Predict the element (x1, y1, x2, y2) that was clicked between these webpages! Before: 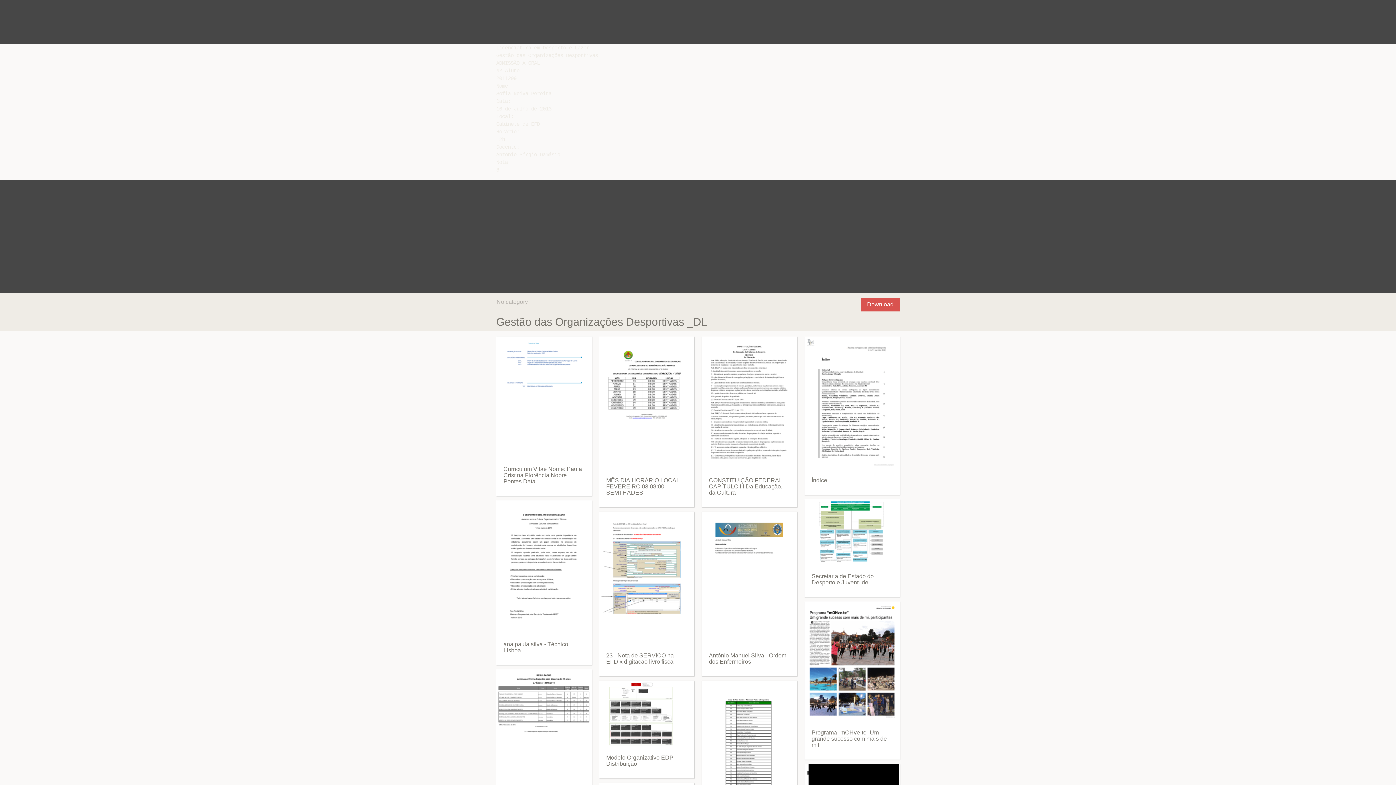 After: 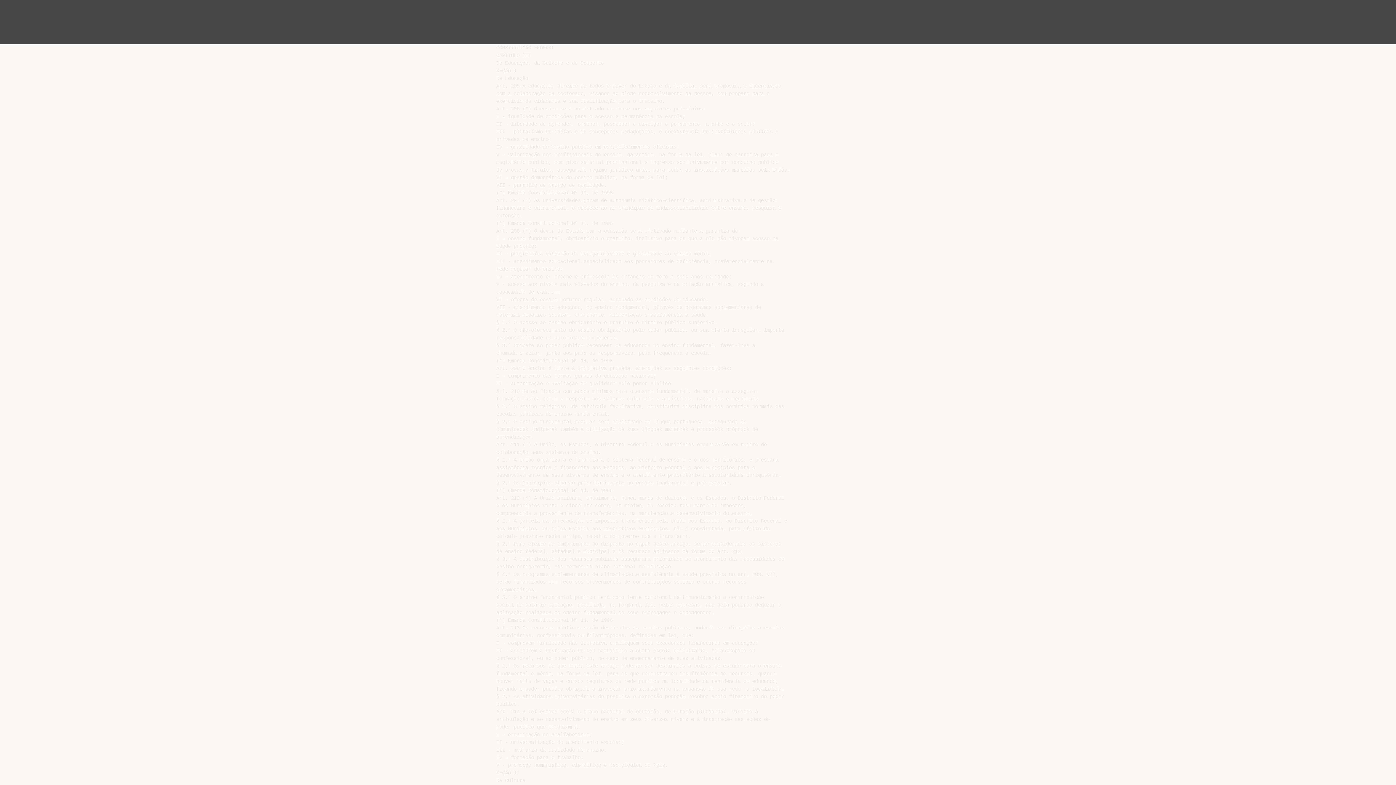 Action: bbox: (701, 336, 797, 470)